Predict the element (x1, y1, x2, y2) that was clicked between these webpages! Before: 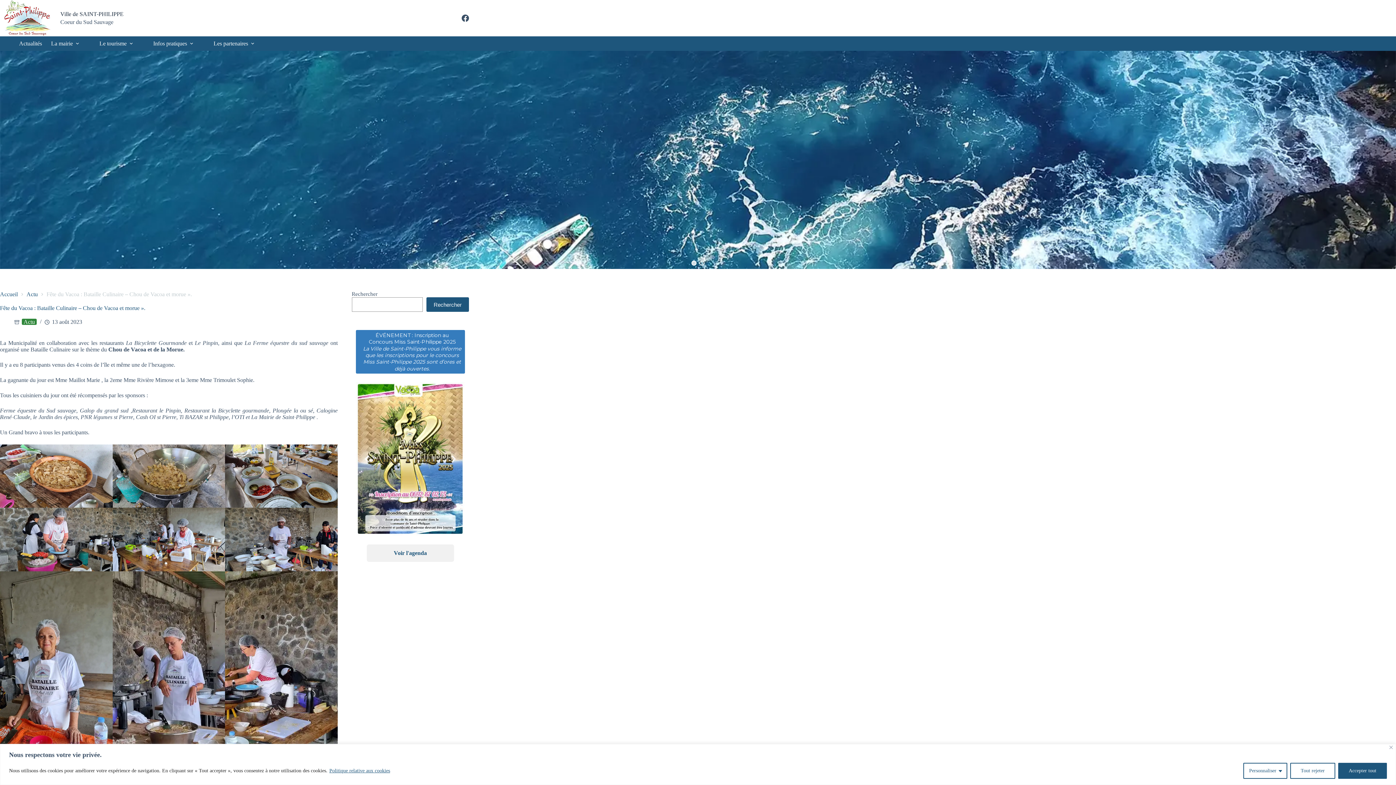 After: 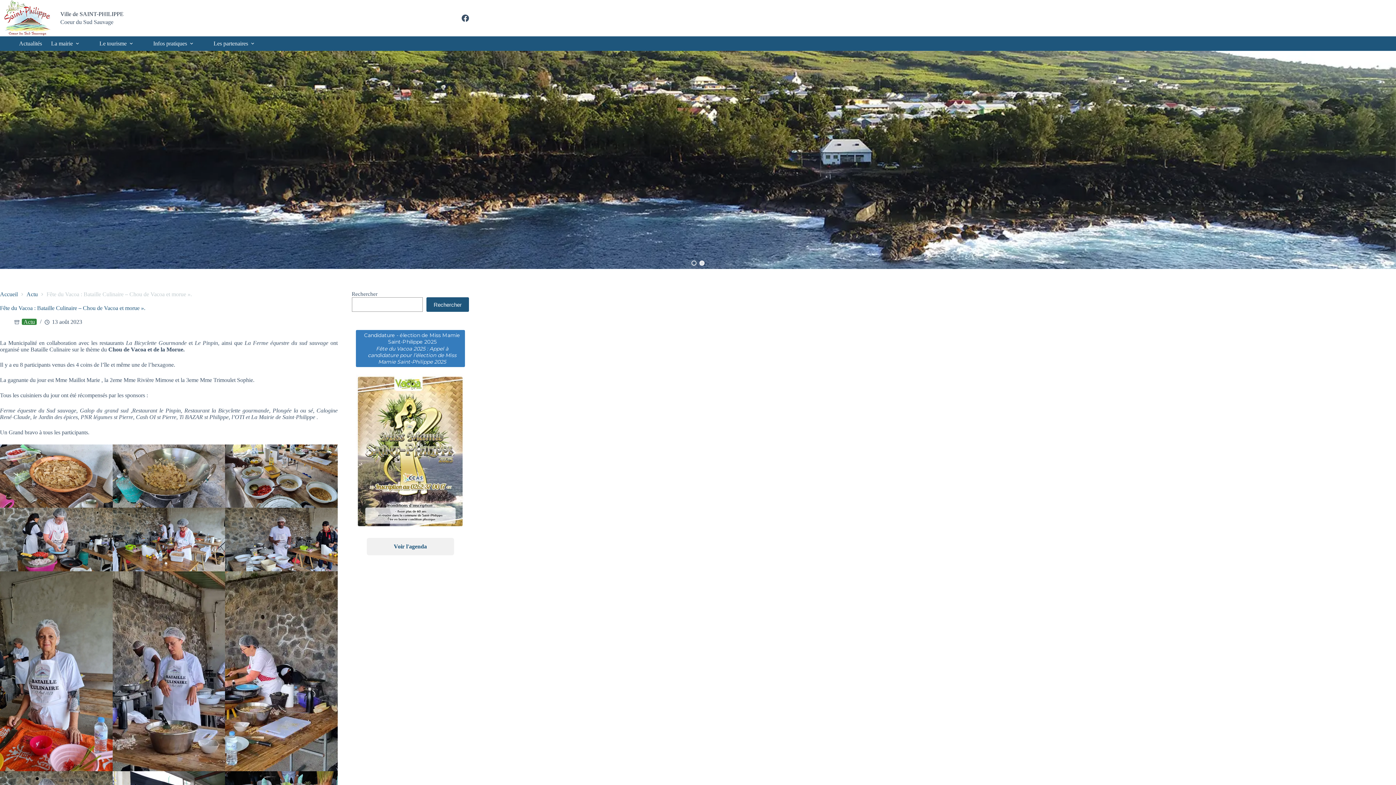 Action: bbox: (1290, 763, 1335, 779) label: Tout rejeter